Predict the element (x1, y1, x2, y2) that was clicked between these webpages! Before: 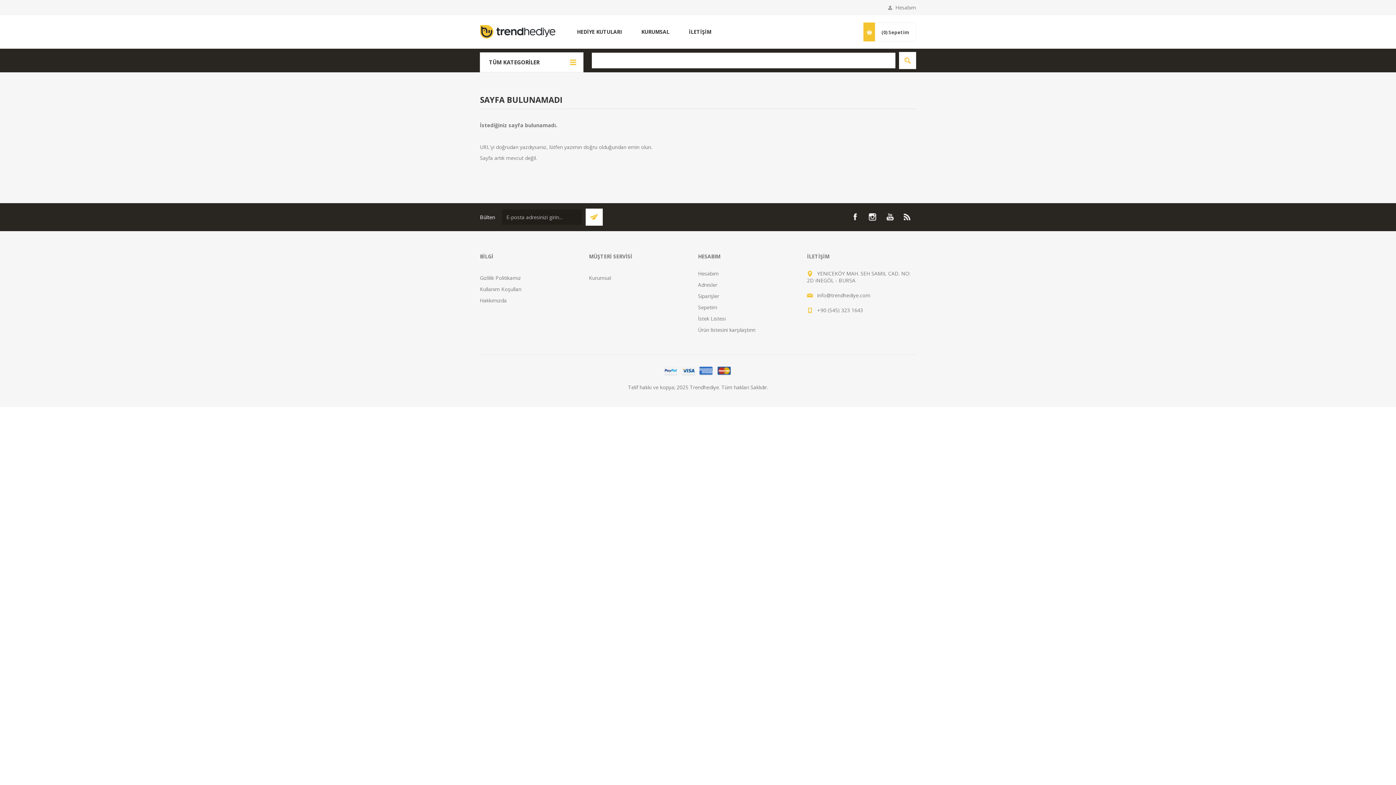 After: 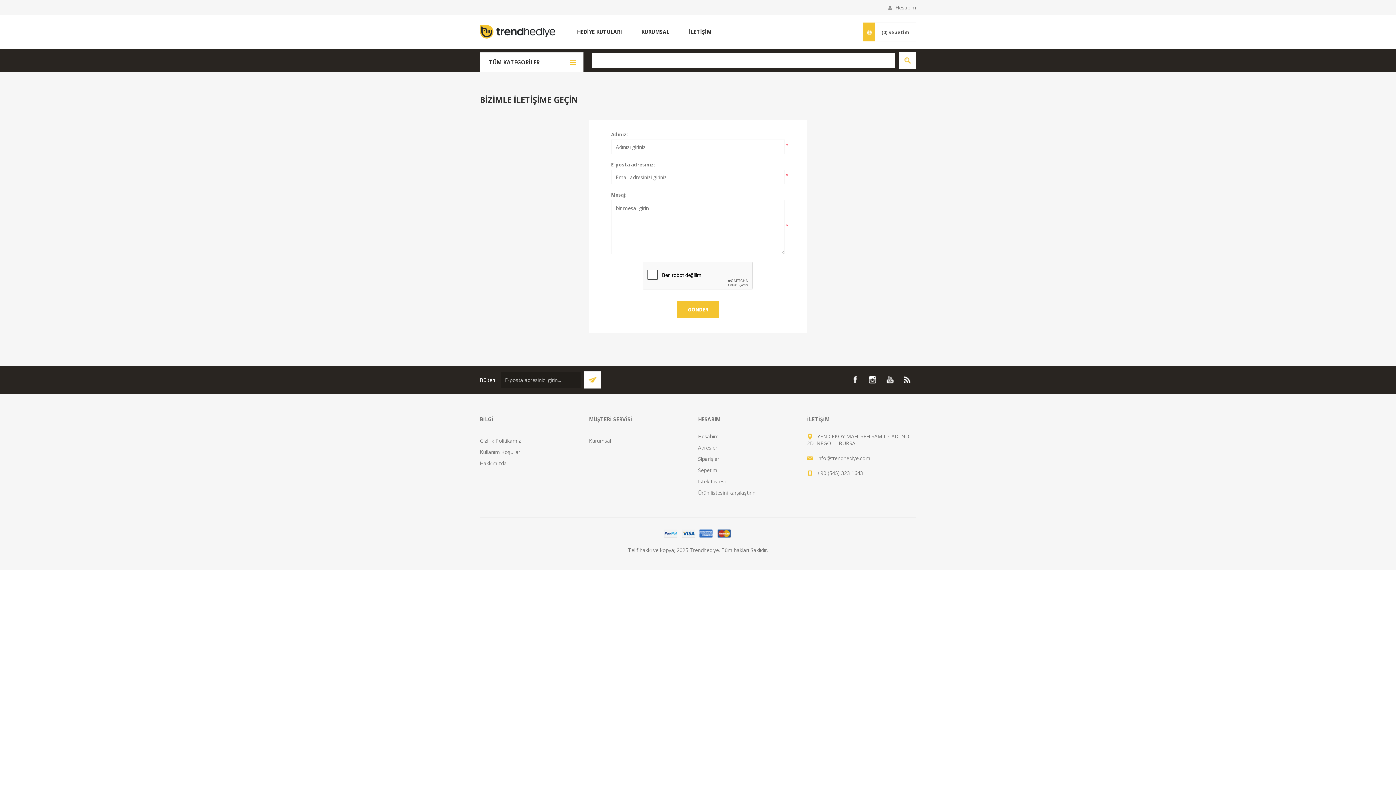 Action: label: İLETİŞİM bbox: (679, 26, 721, 37)